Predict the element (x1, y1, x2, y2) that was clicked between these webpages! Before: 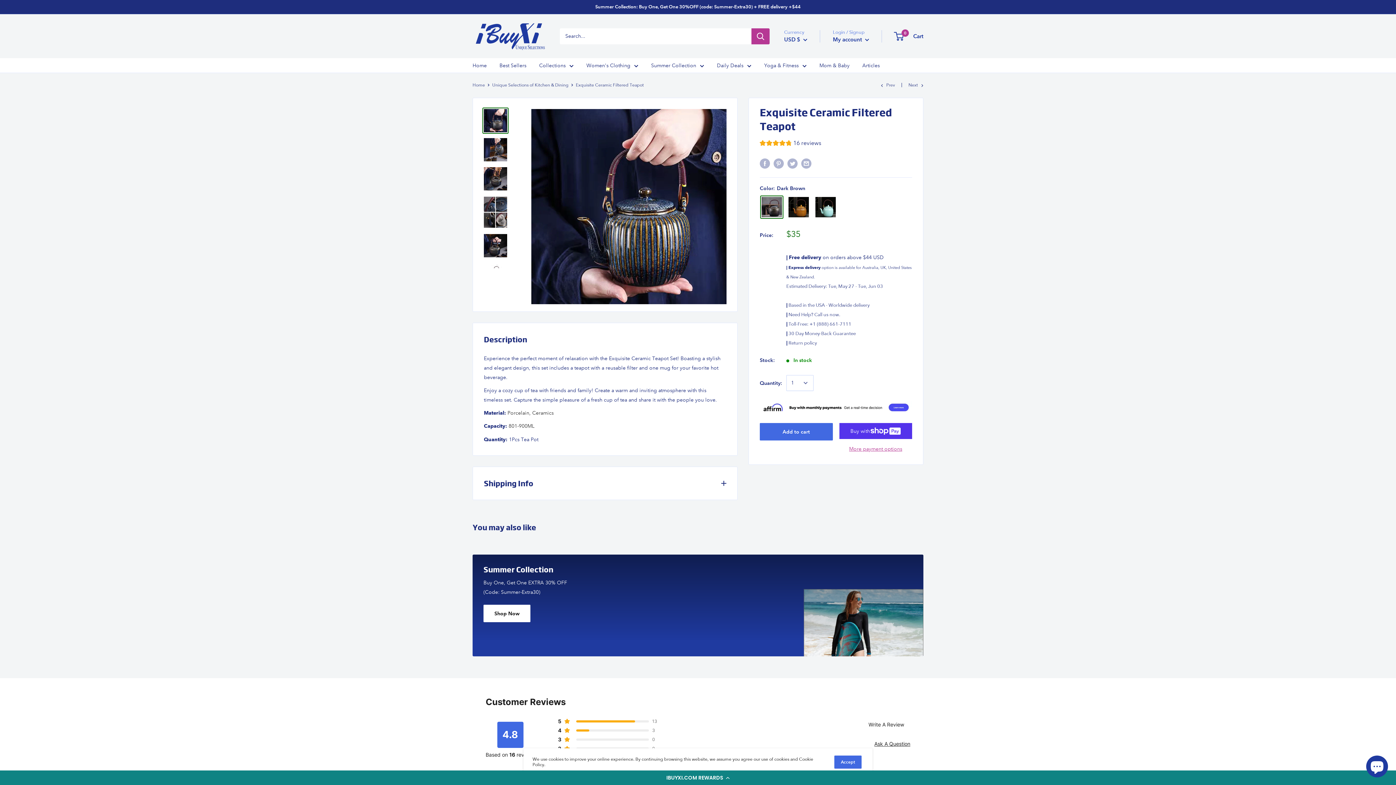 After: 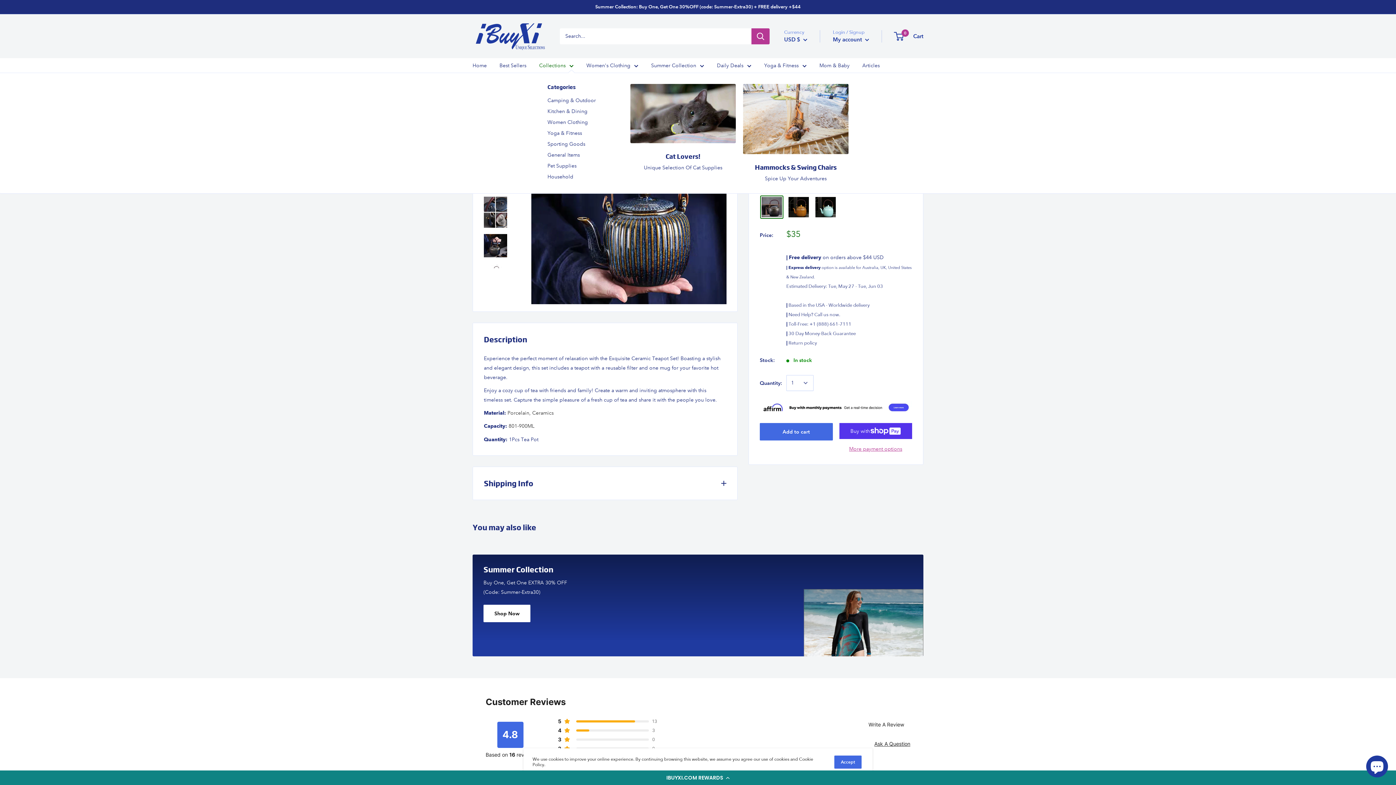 Action: label: Collections bbox: (539, 60, 573, 70)